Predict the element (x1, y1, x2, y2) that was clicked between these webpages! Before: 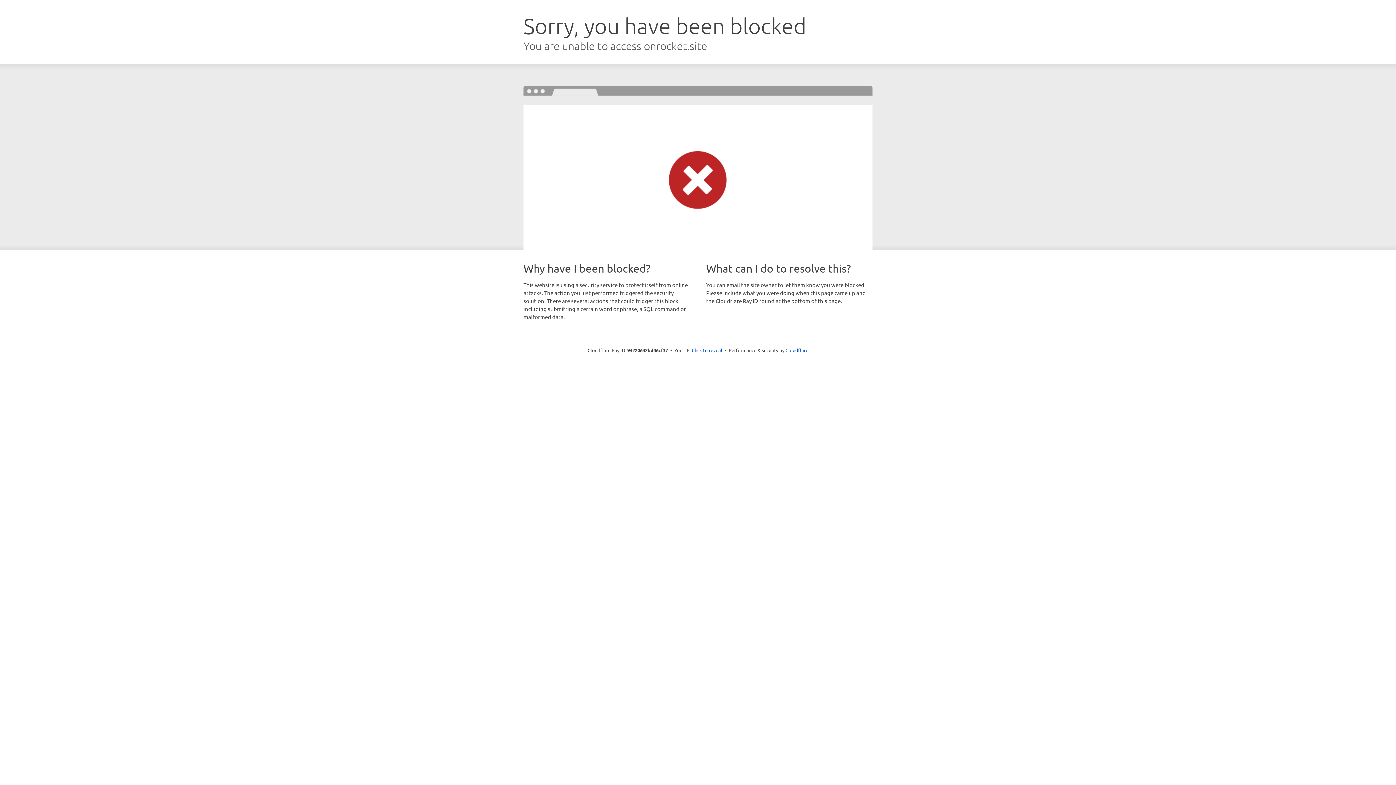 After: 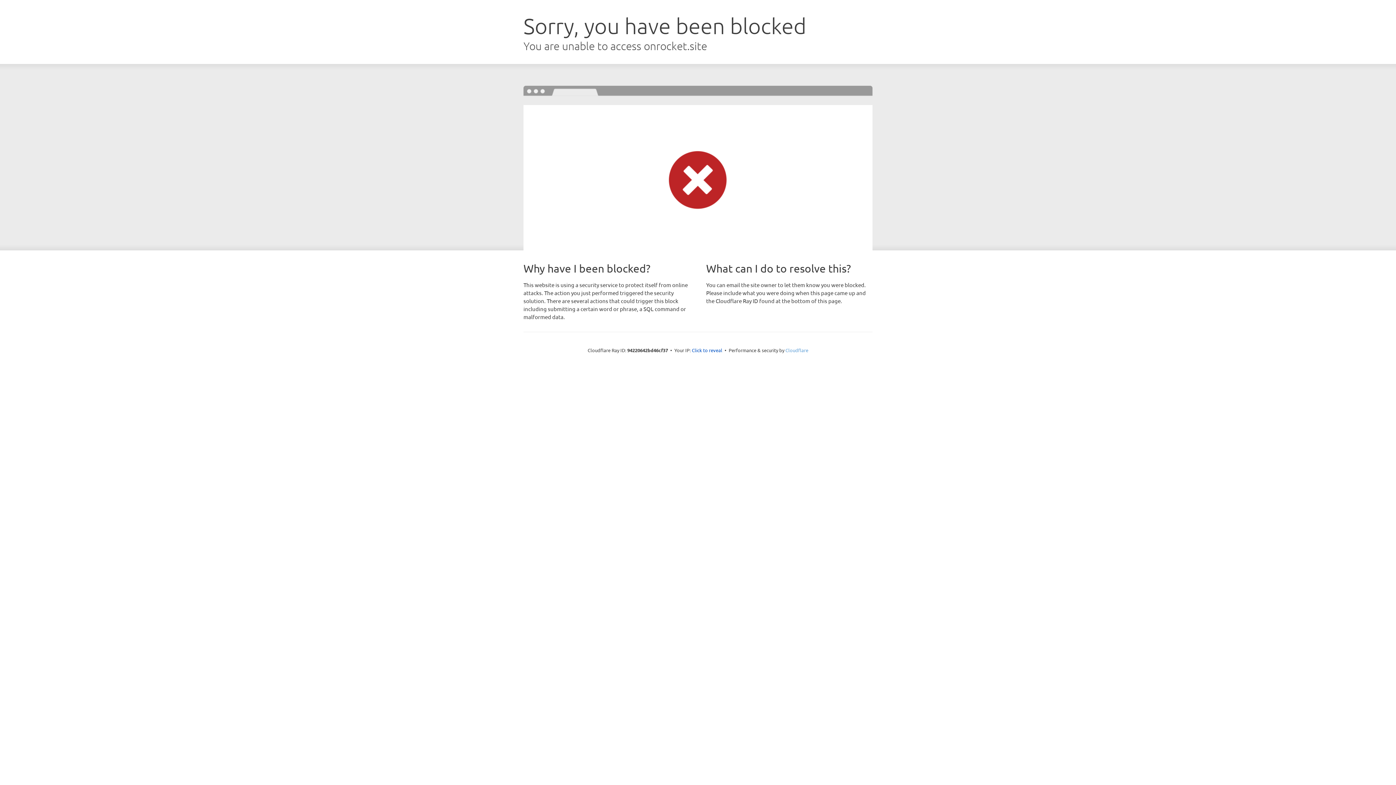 Action: label: Cloudflare bbox: (785, 347, 808, 353)